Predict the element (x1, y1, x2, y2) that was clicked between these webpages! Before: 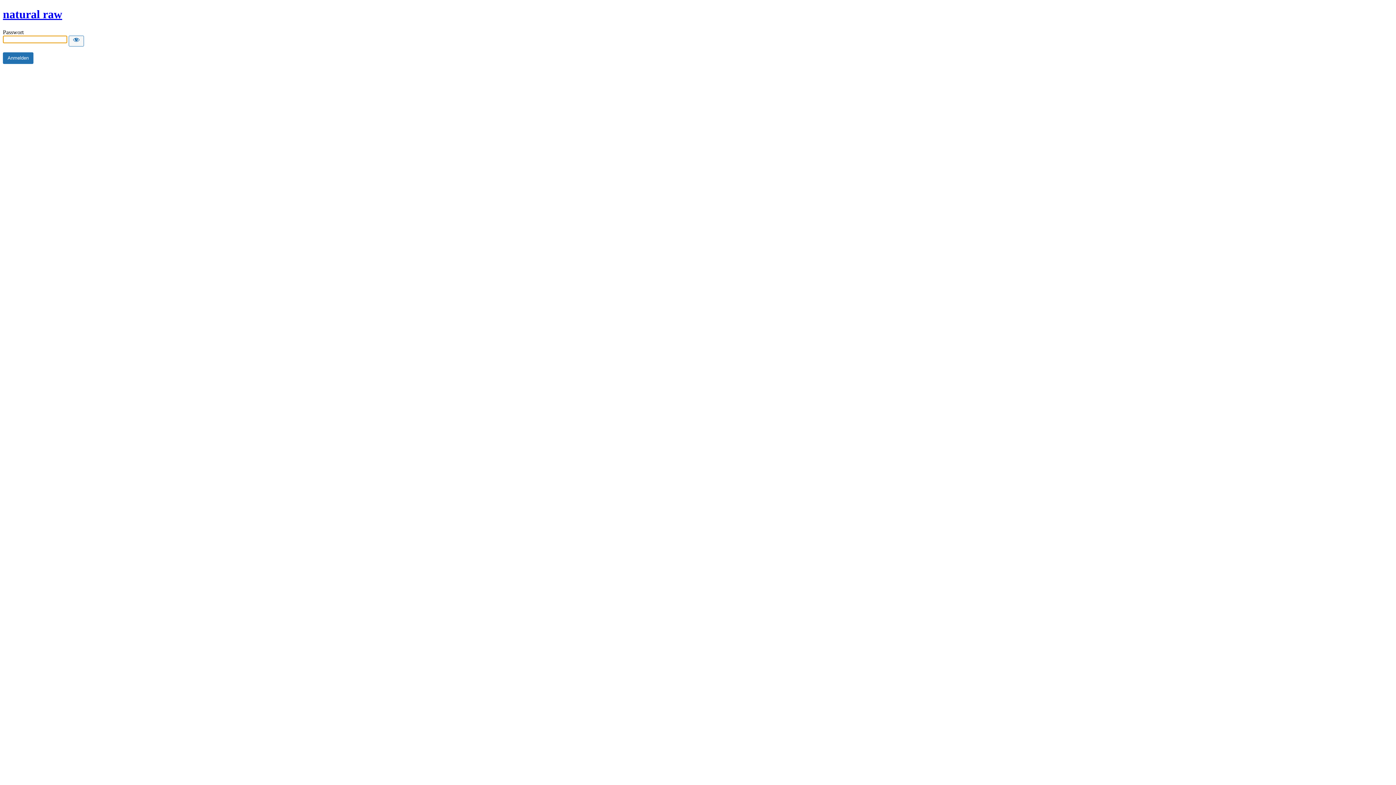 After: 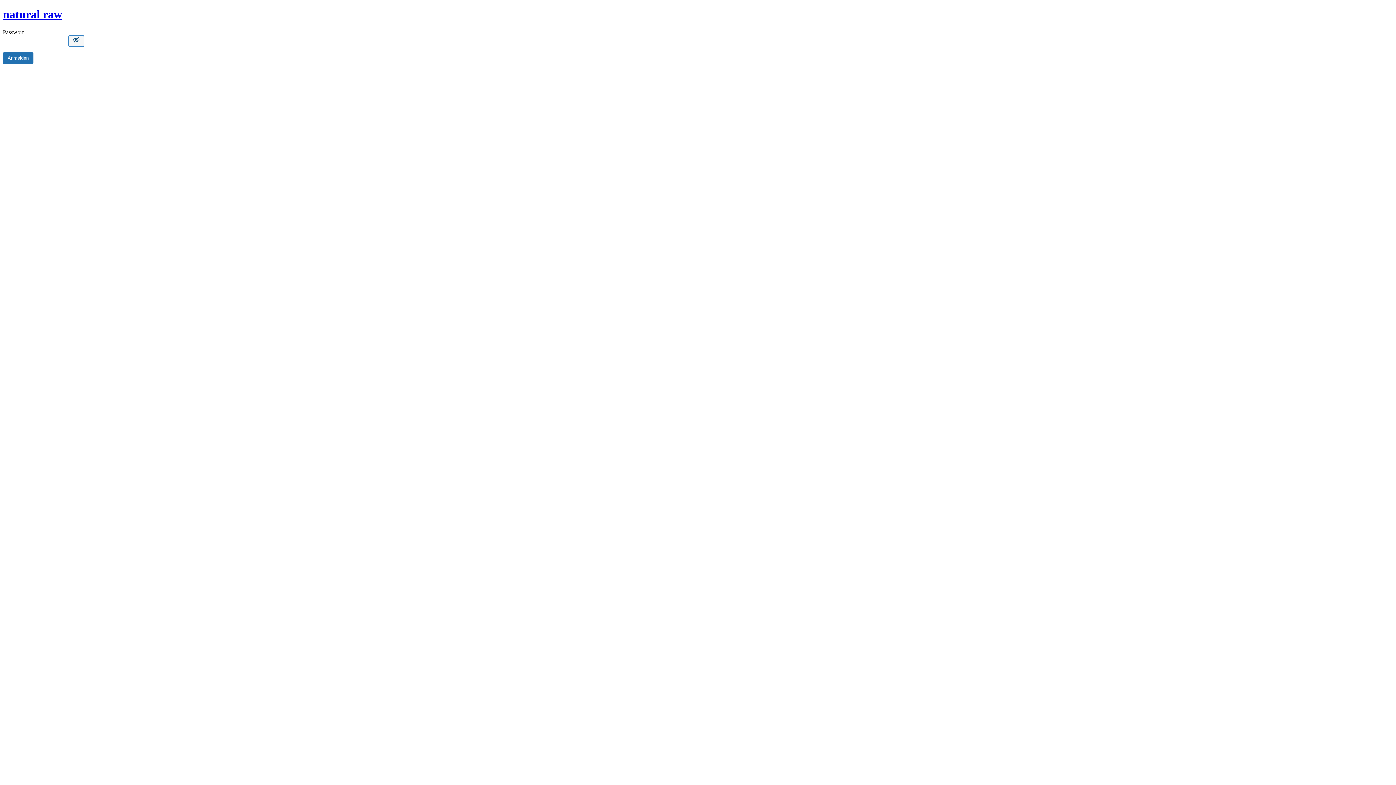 Action: bbox: (68, 35, 84, 46) label: Show password